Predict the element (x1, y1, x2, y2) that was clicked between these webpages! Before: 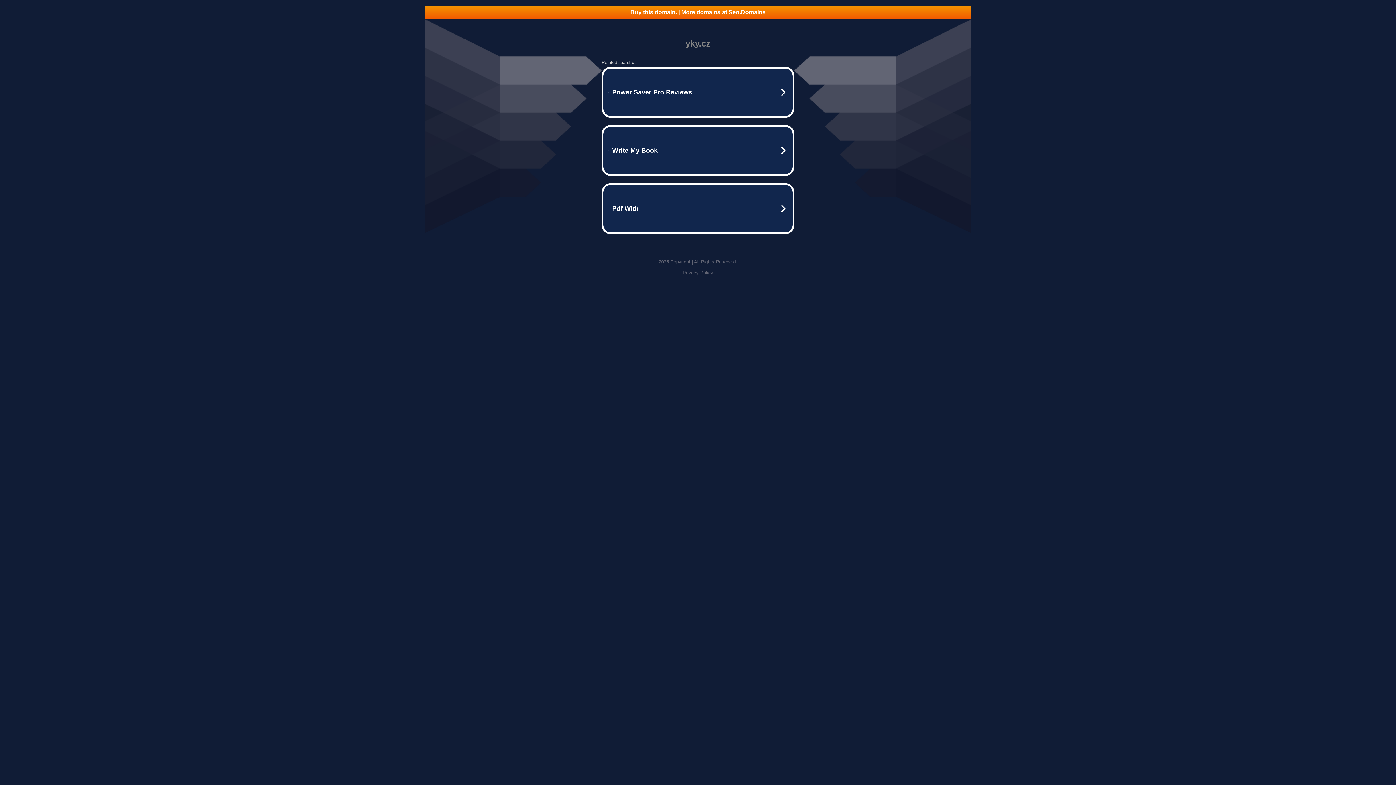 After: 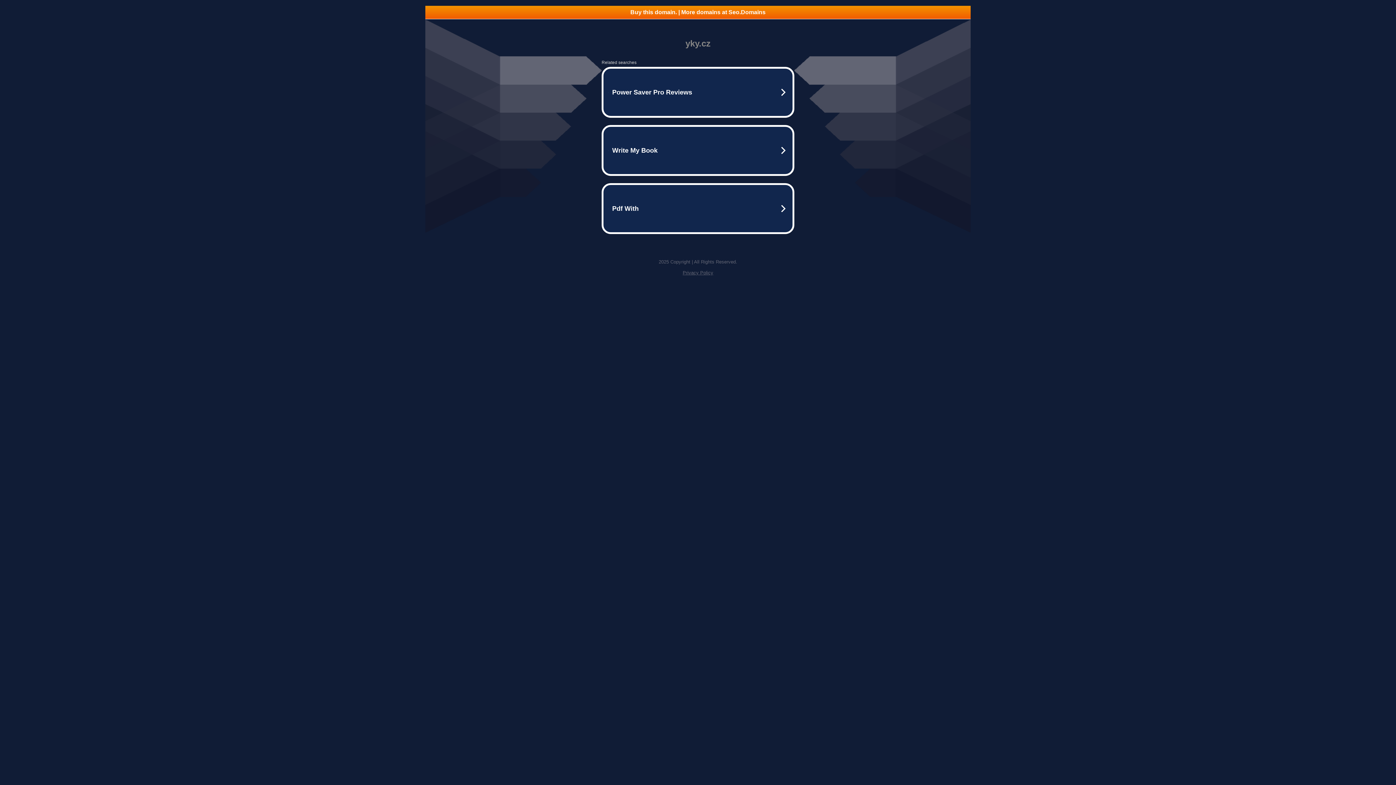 Action: bbox: (682, 270, 713, 275) label: Privacy Policy